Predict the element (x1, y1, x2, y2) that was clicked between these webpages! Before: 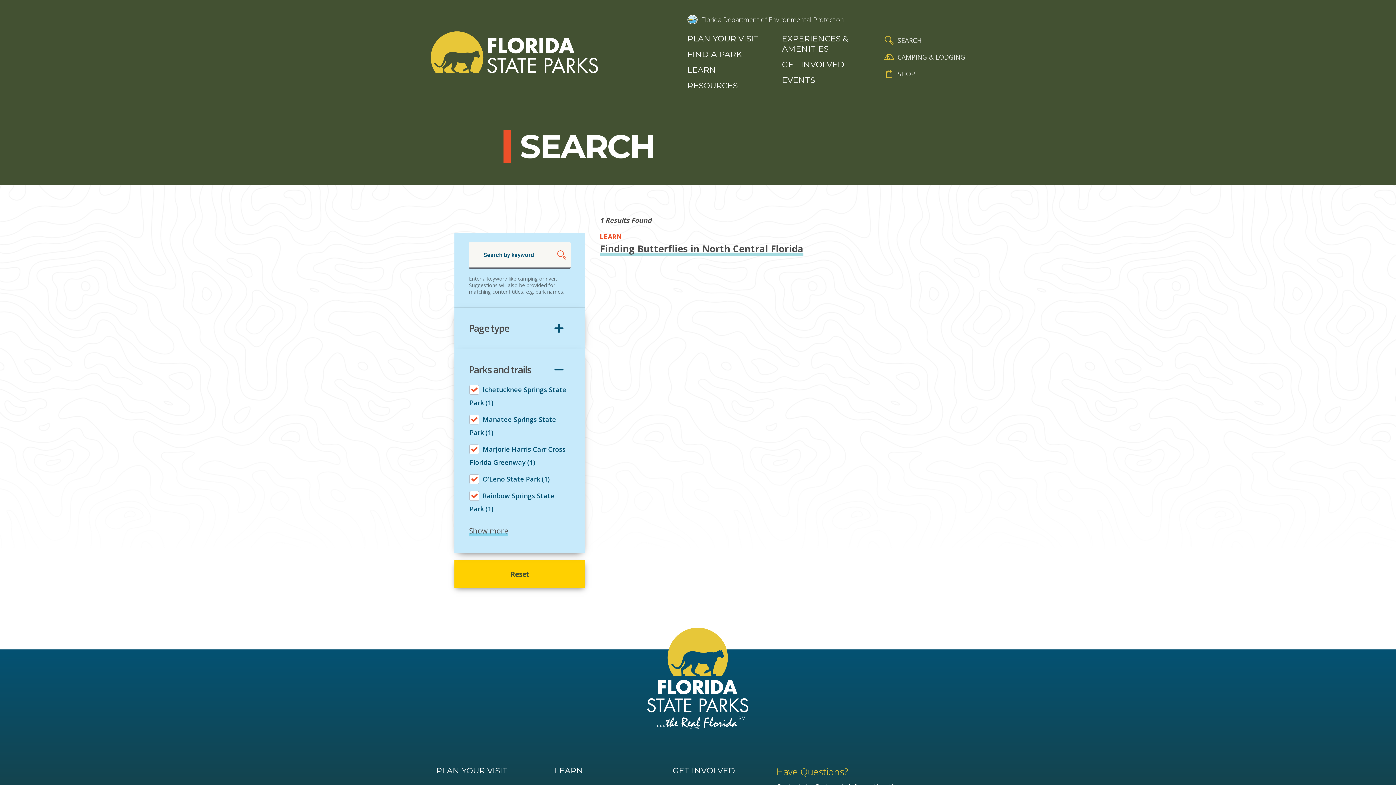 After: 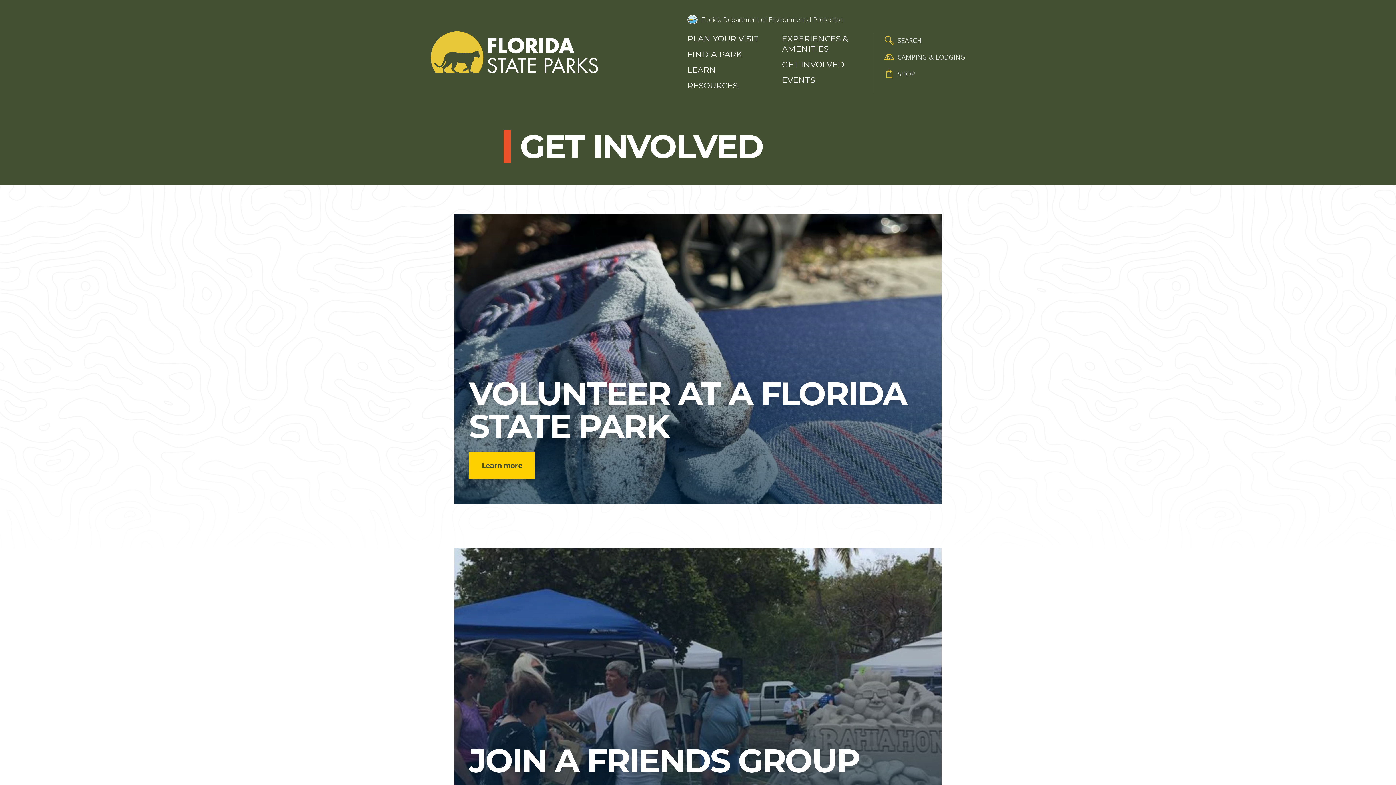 Action: bbox: (782, 59, 862, 69) label: GET INVOLVED